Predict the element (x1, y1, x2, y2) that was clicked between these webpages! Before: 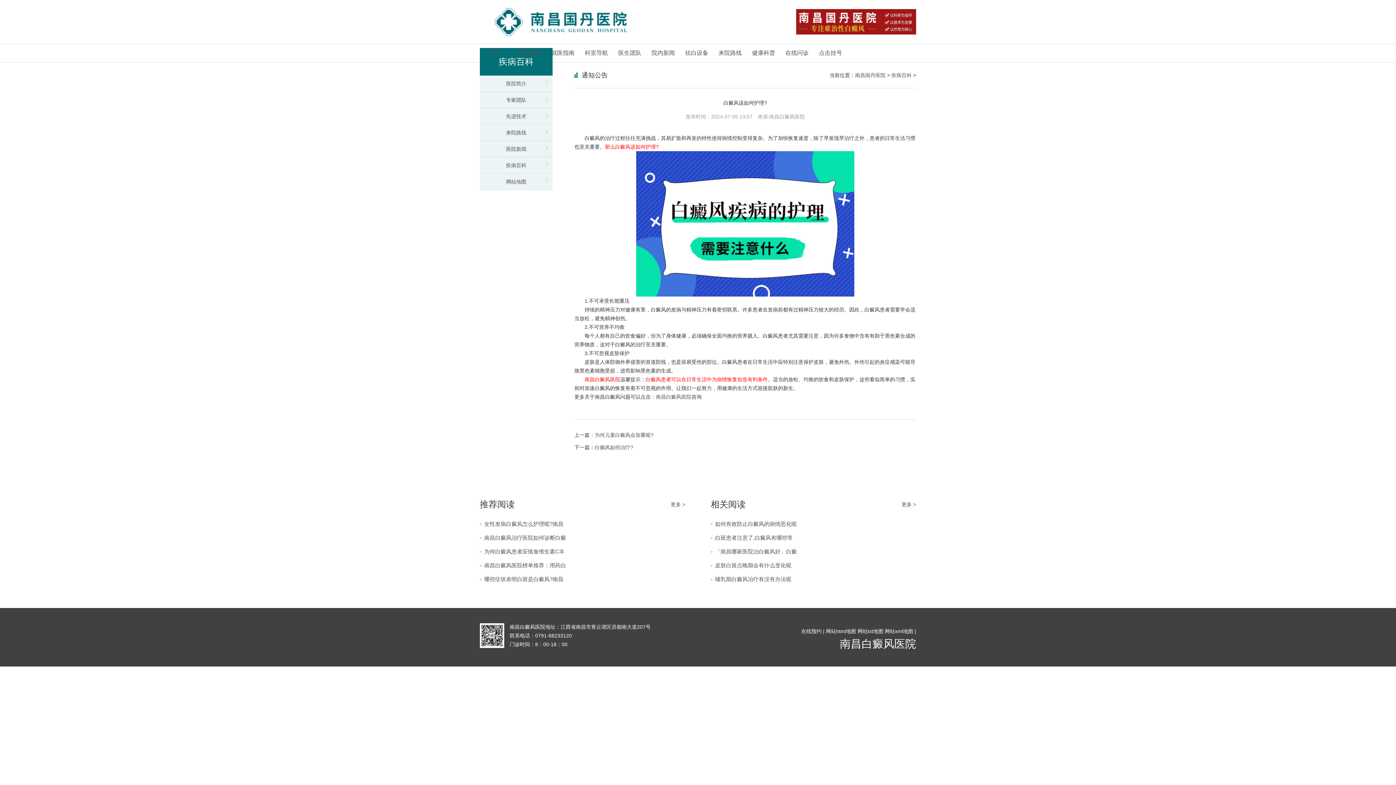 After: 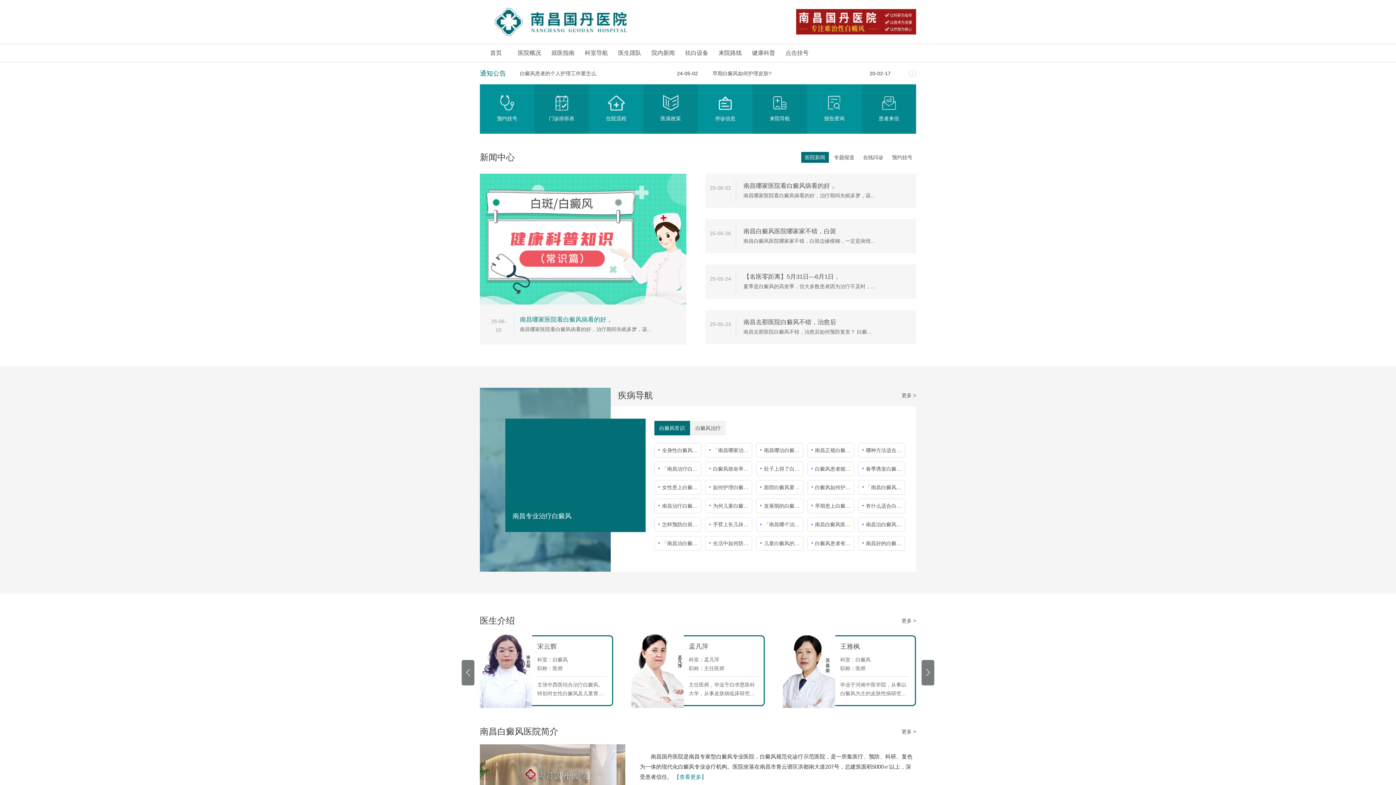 Action: bbox: (480, 7, 641, 36)